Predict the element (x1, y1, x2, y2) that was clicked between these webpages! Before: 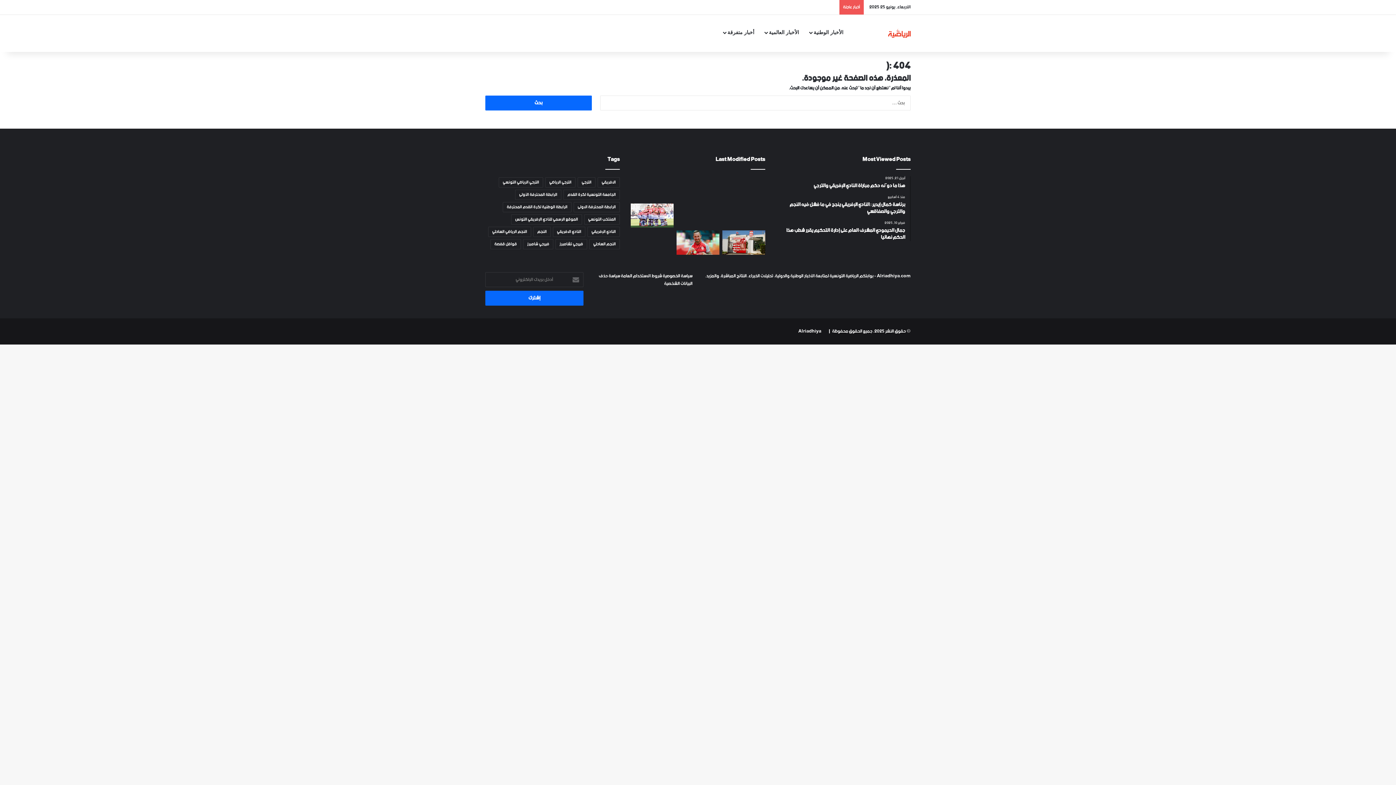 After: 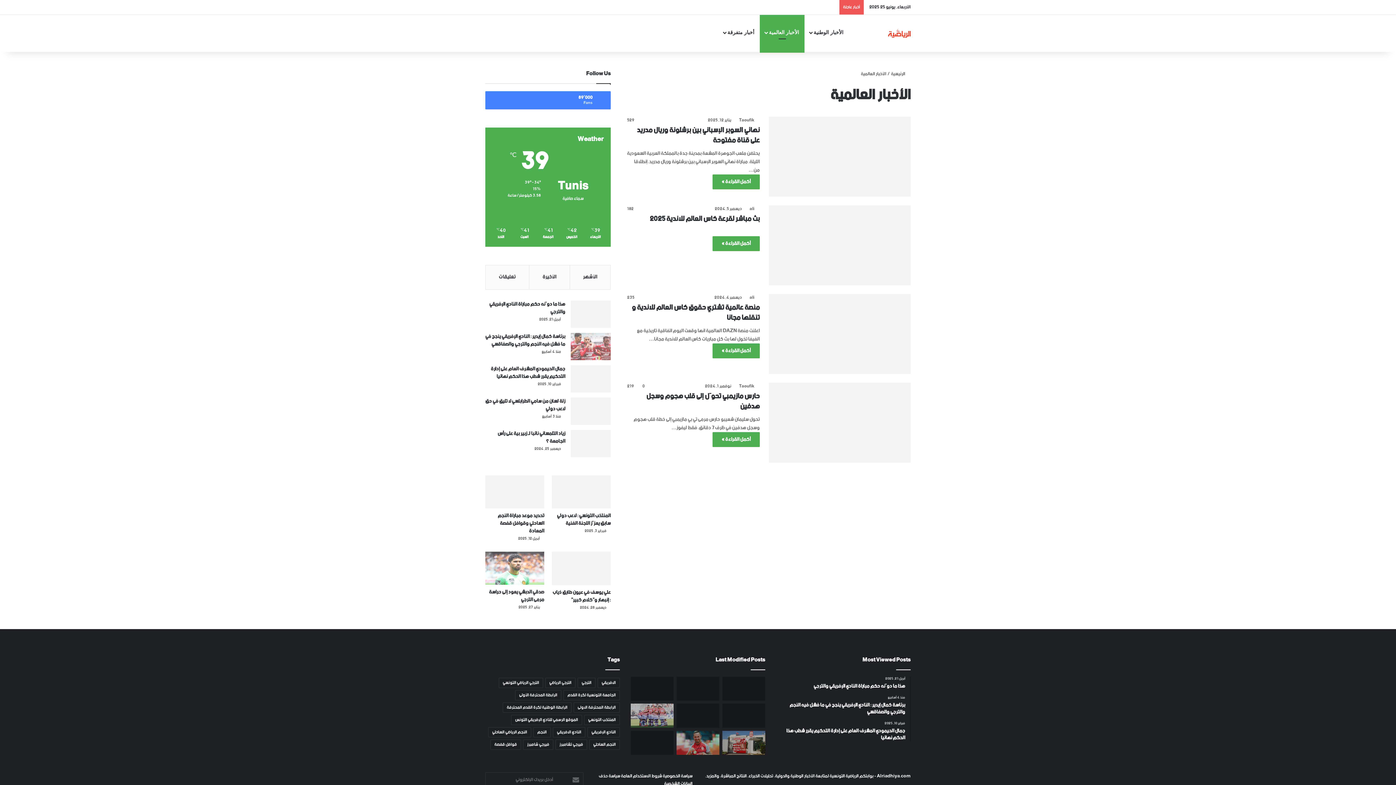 Action: bbox: (760, 14, 804, 50) label: الأخبار العالمية